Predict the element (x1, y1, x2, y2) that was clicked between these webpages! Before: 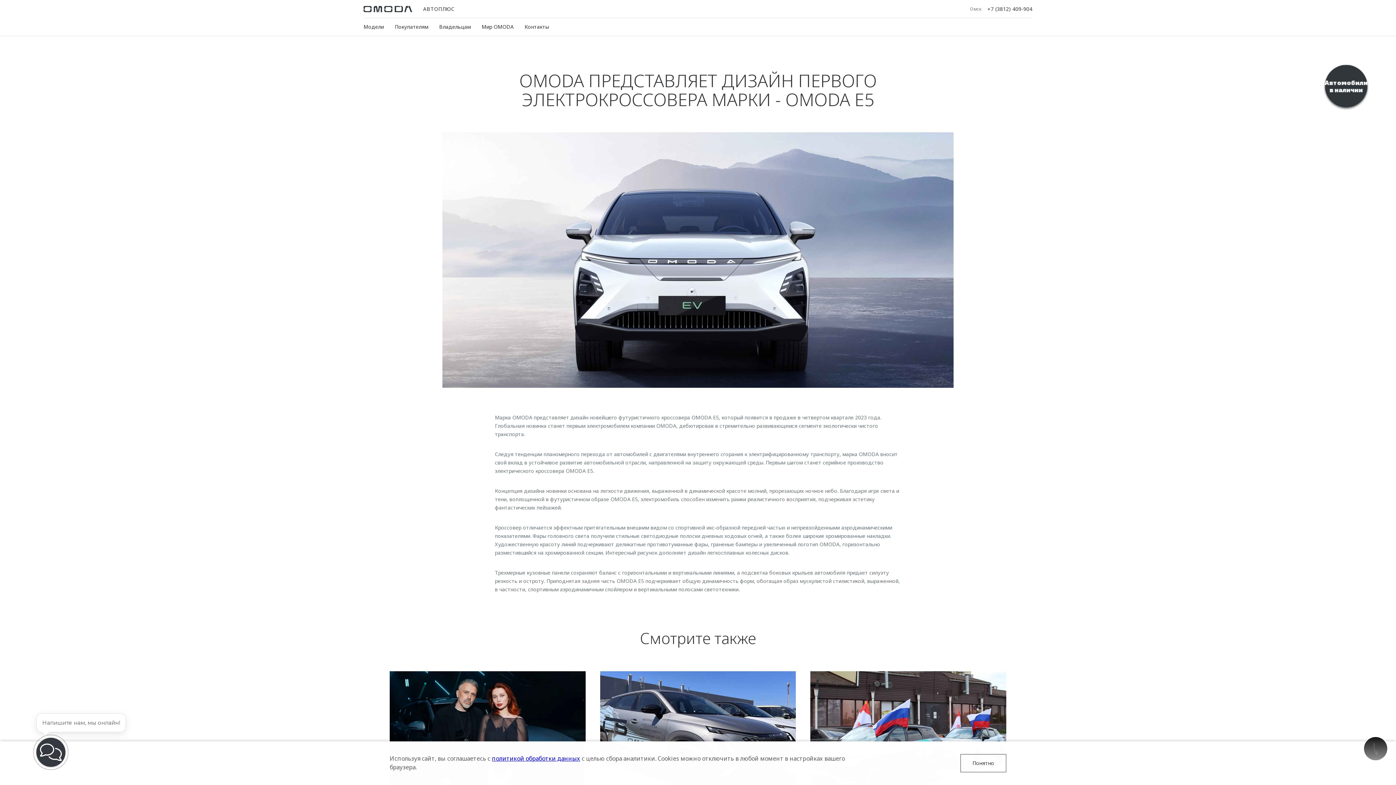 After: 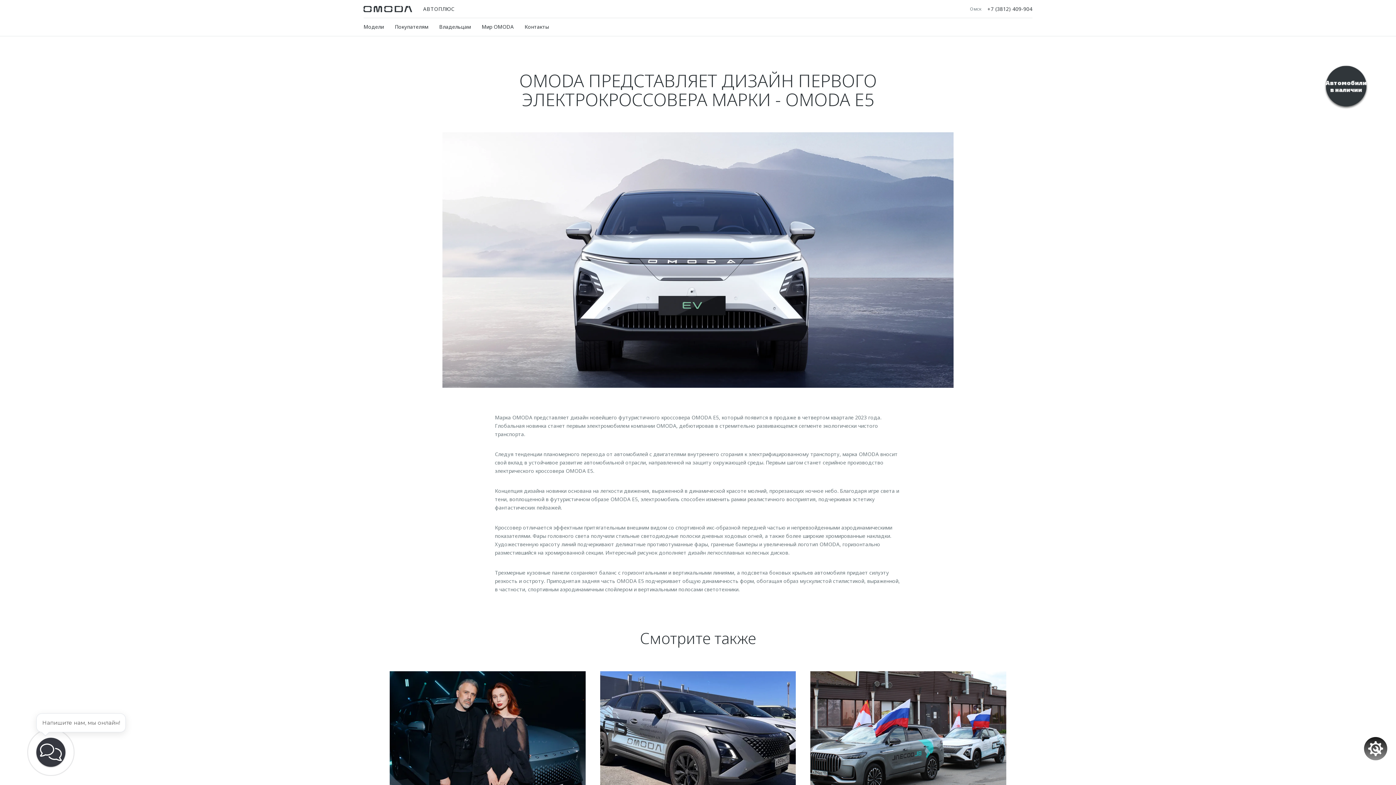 Action: bbox: (960, 754, 1006, 772) label: Понятно